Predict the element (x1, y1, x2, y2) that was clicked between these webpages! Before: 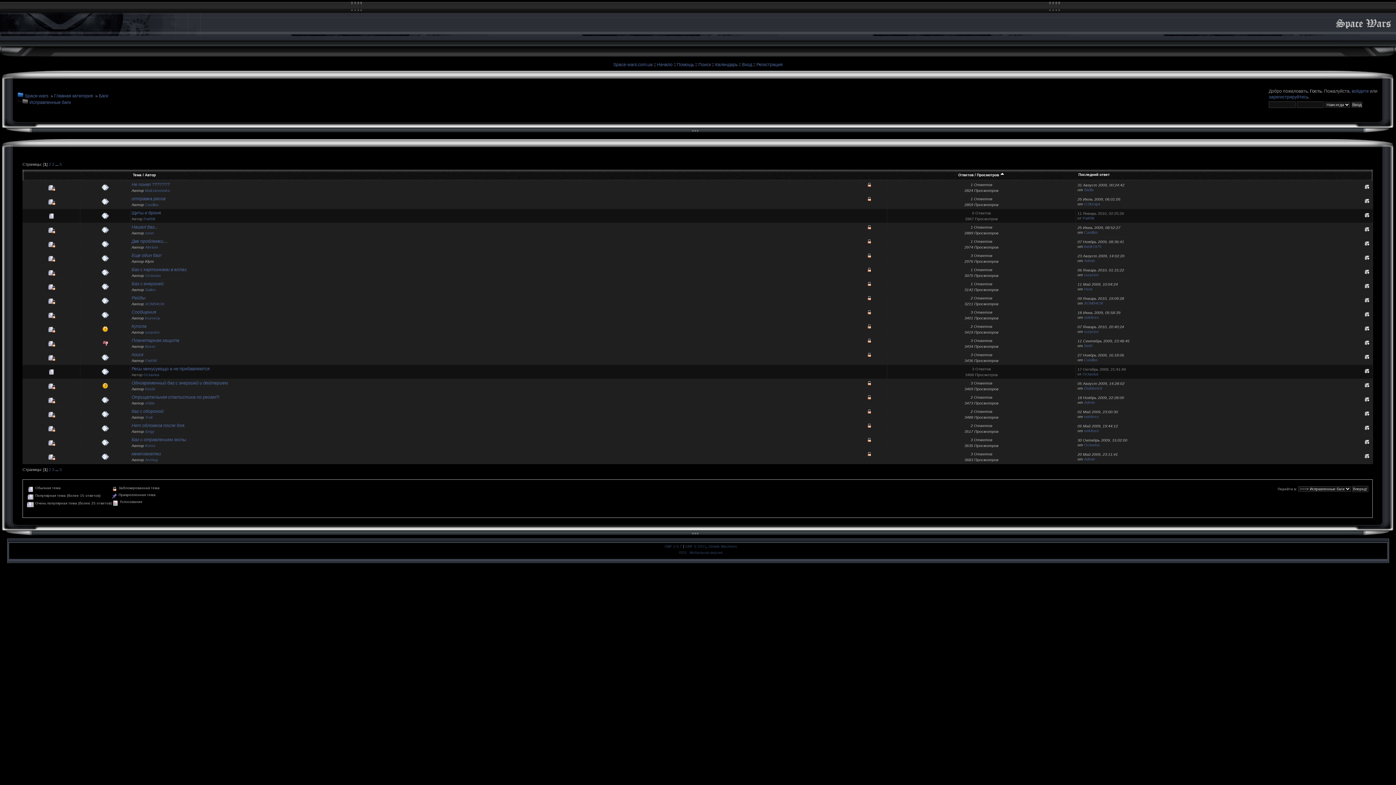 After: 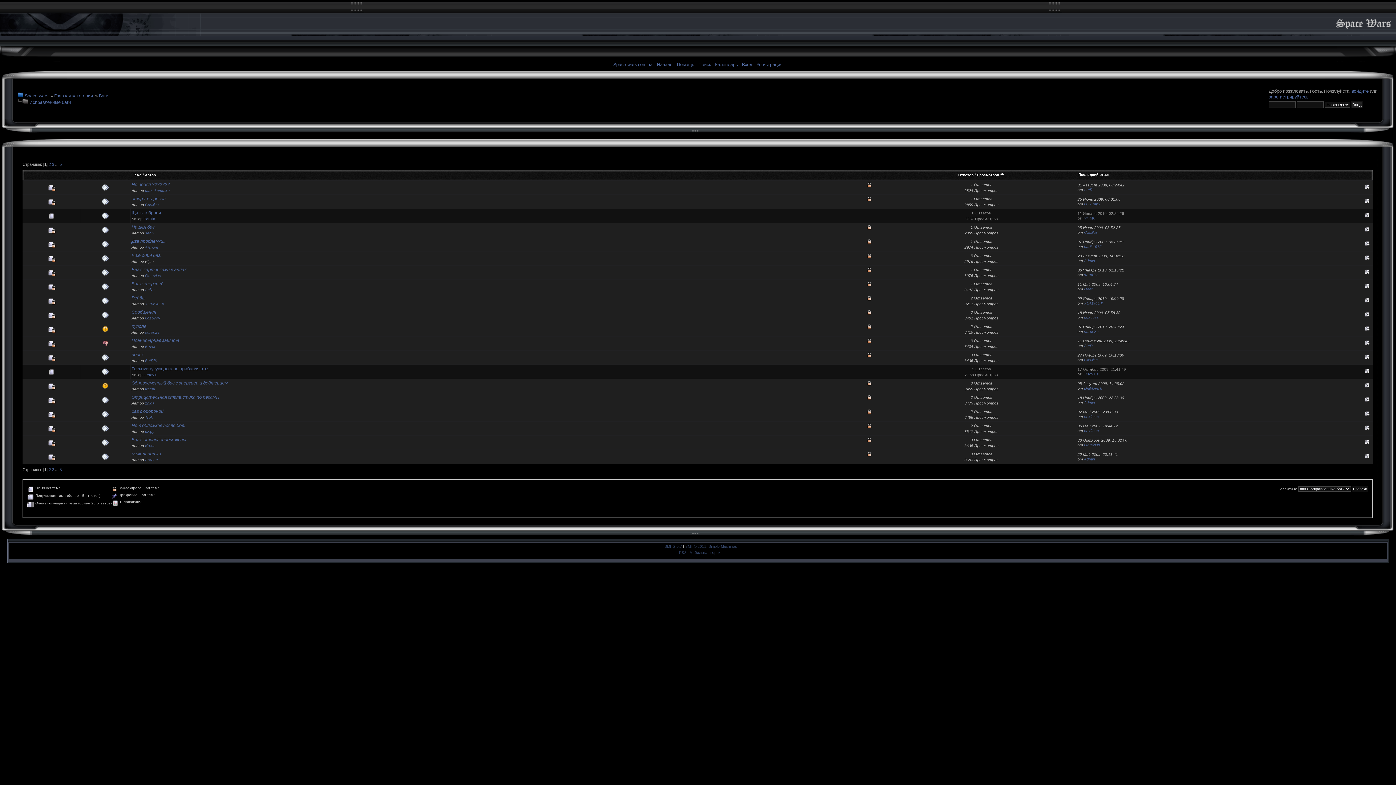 Action: label: SMF © 2011 bbox: (685, 544, 706, 548)